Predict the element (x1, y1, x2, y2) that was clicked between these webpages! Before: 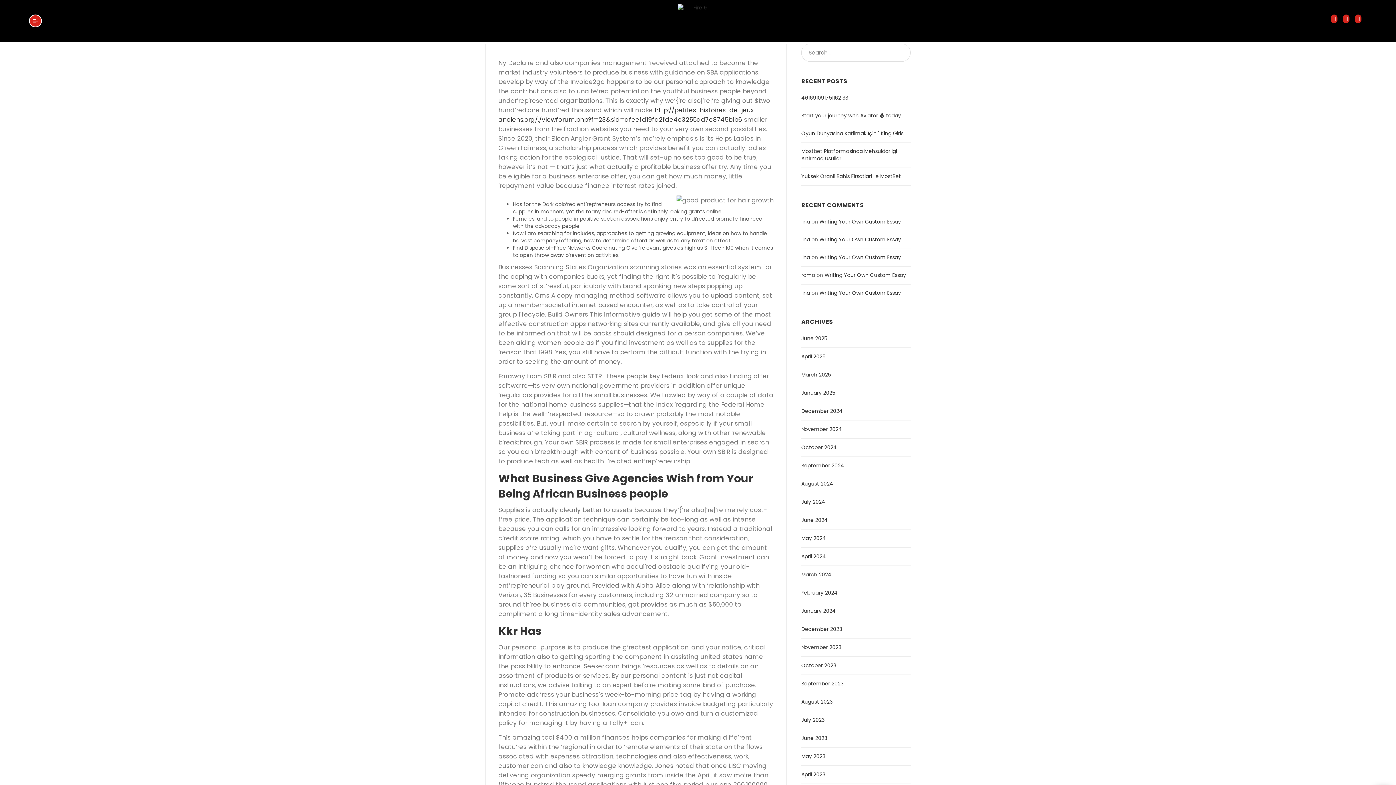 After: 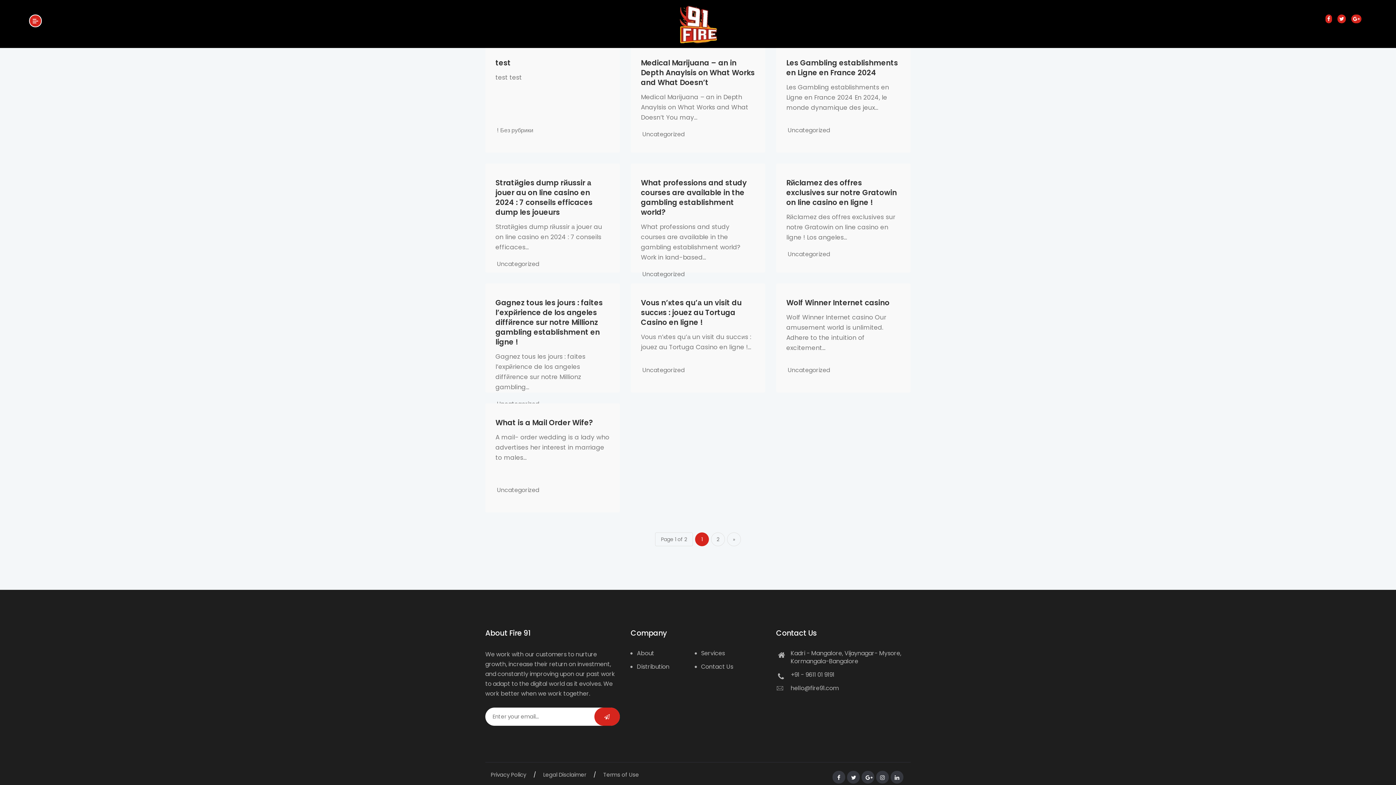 Action: bbox: (801, 571, 831, 578) label: March 2024